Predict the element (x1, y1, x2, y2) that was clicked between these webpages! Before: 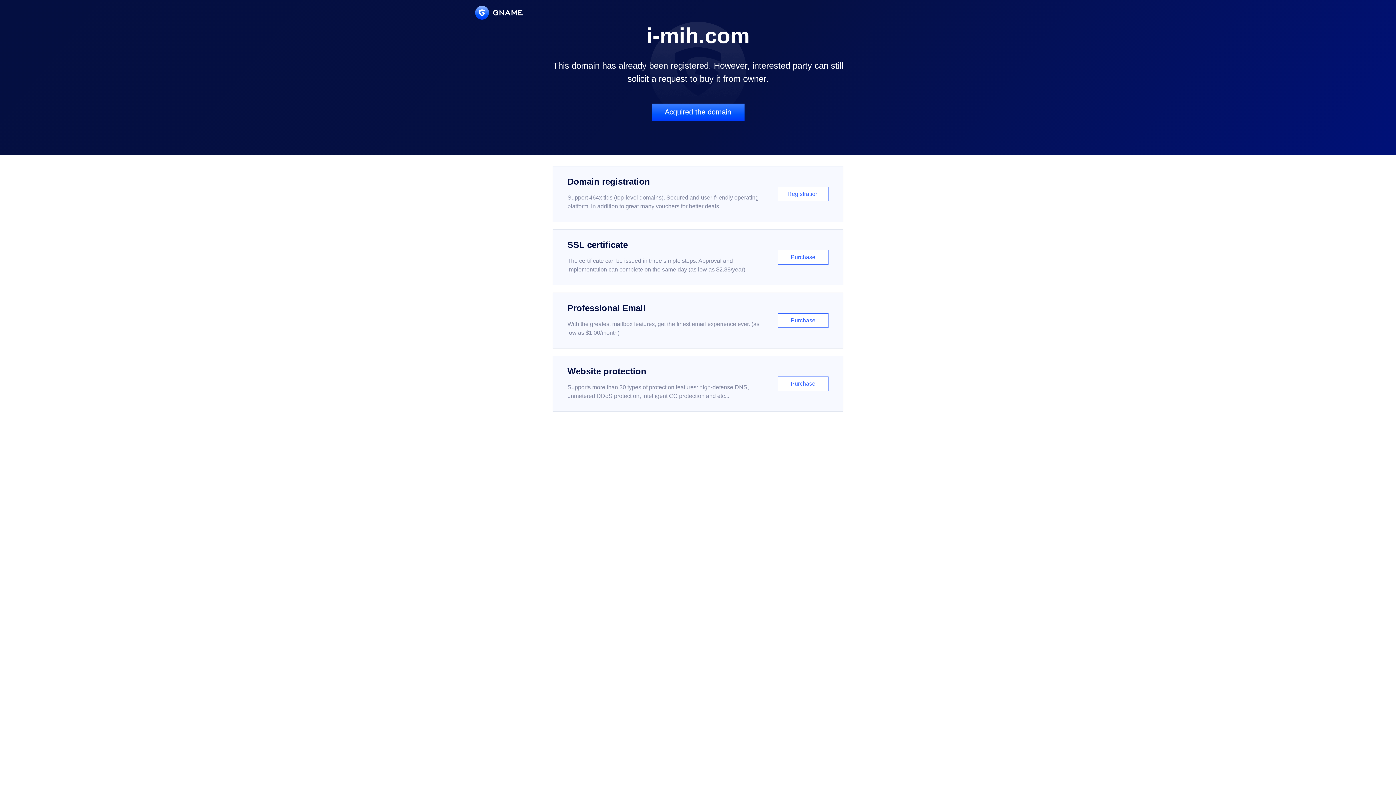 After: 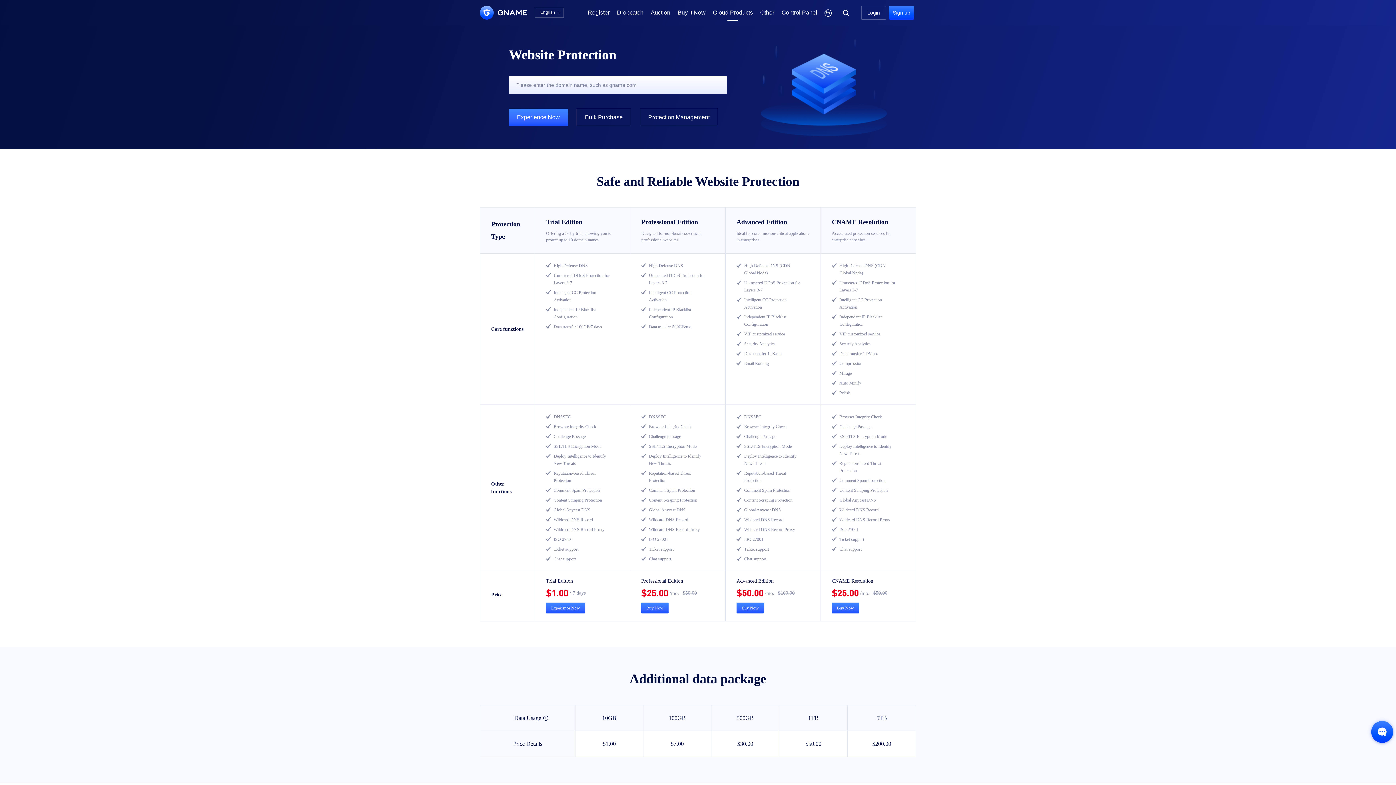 Action: label: Website protection

Supports more than 30 types of protection features: high-defense DNS, unmetered DDoS protection, intelligent CC protection and etc...

Purchase bbox: (552, 356, 843, 412)